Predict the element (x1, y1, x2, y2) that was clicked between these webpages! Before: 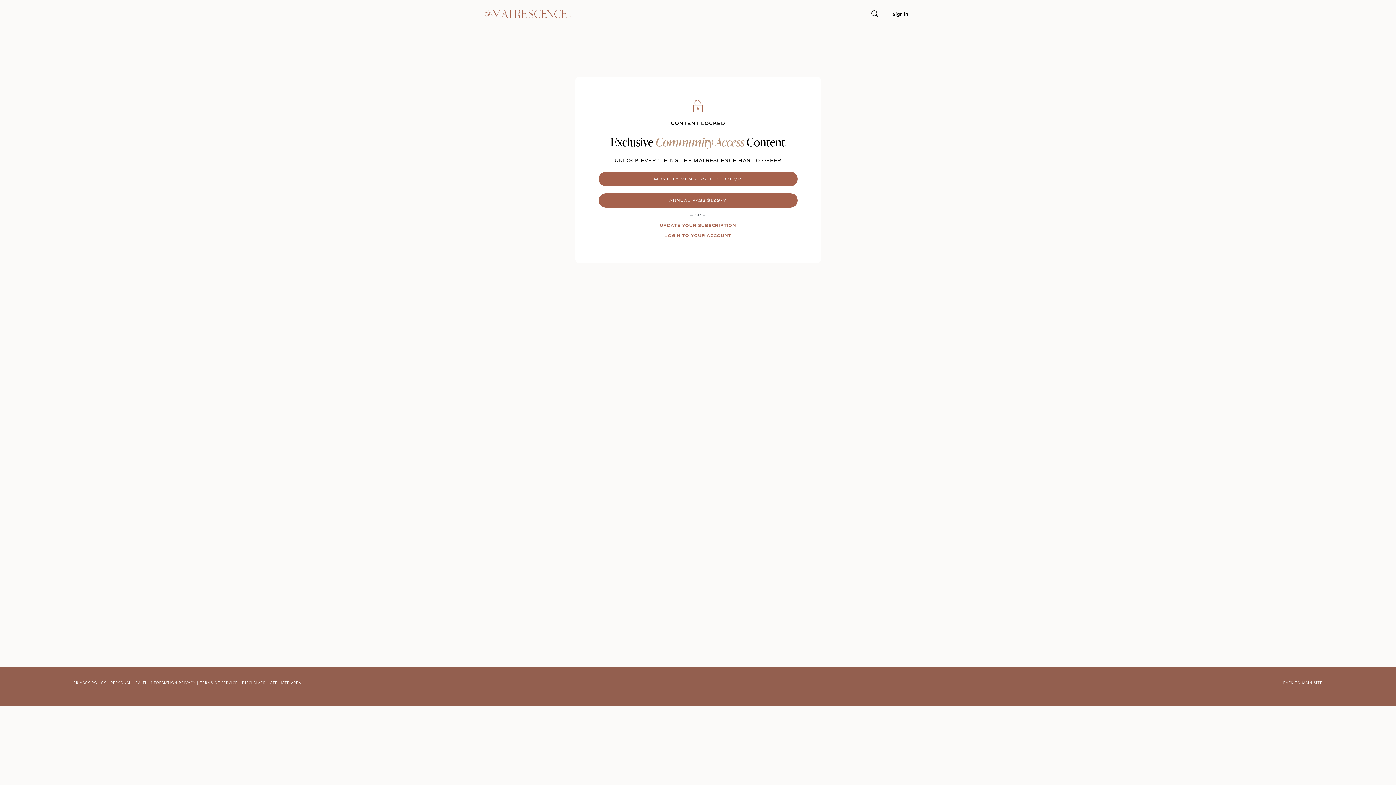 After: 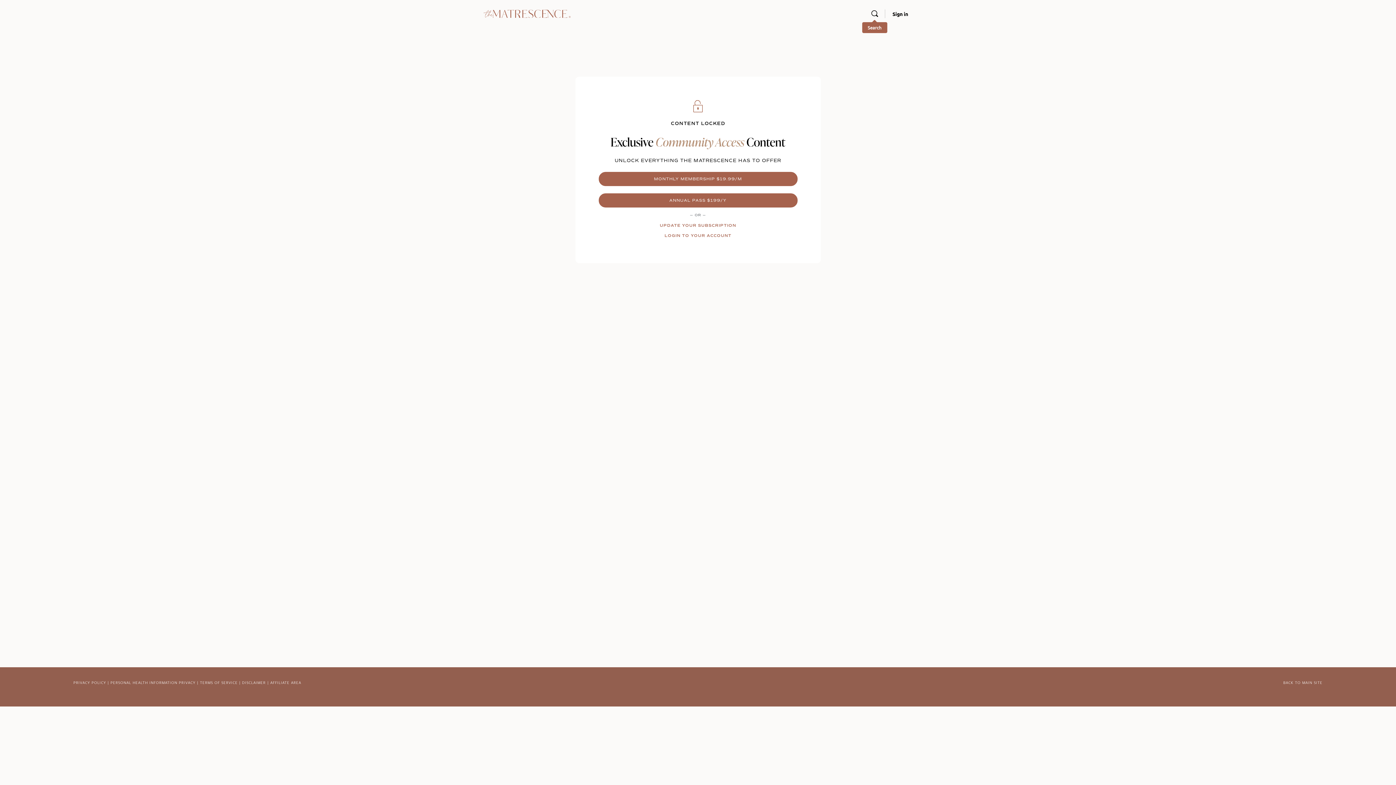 Action: bbox: (867, 9, 882, 18) label: Search